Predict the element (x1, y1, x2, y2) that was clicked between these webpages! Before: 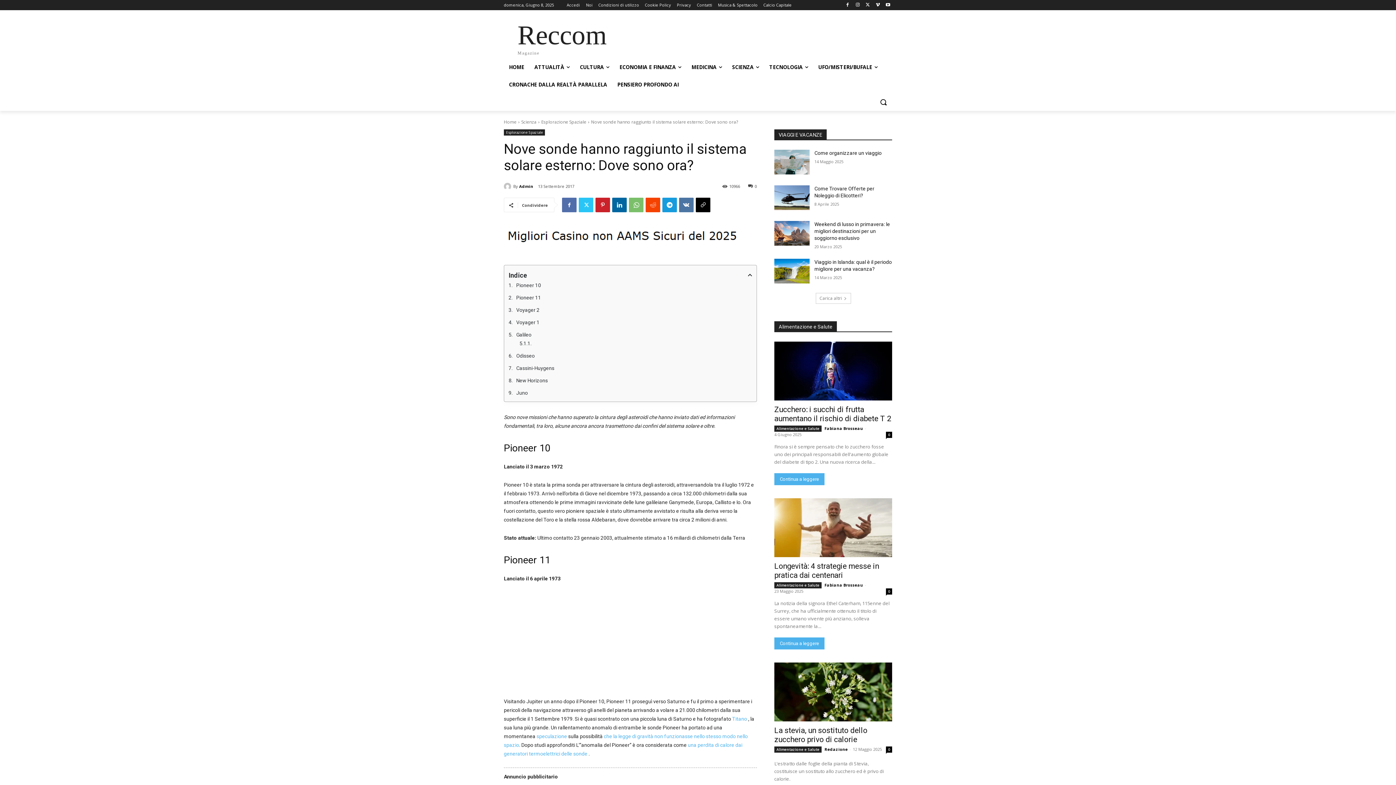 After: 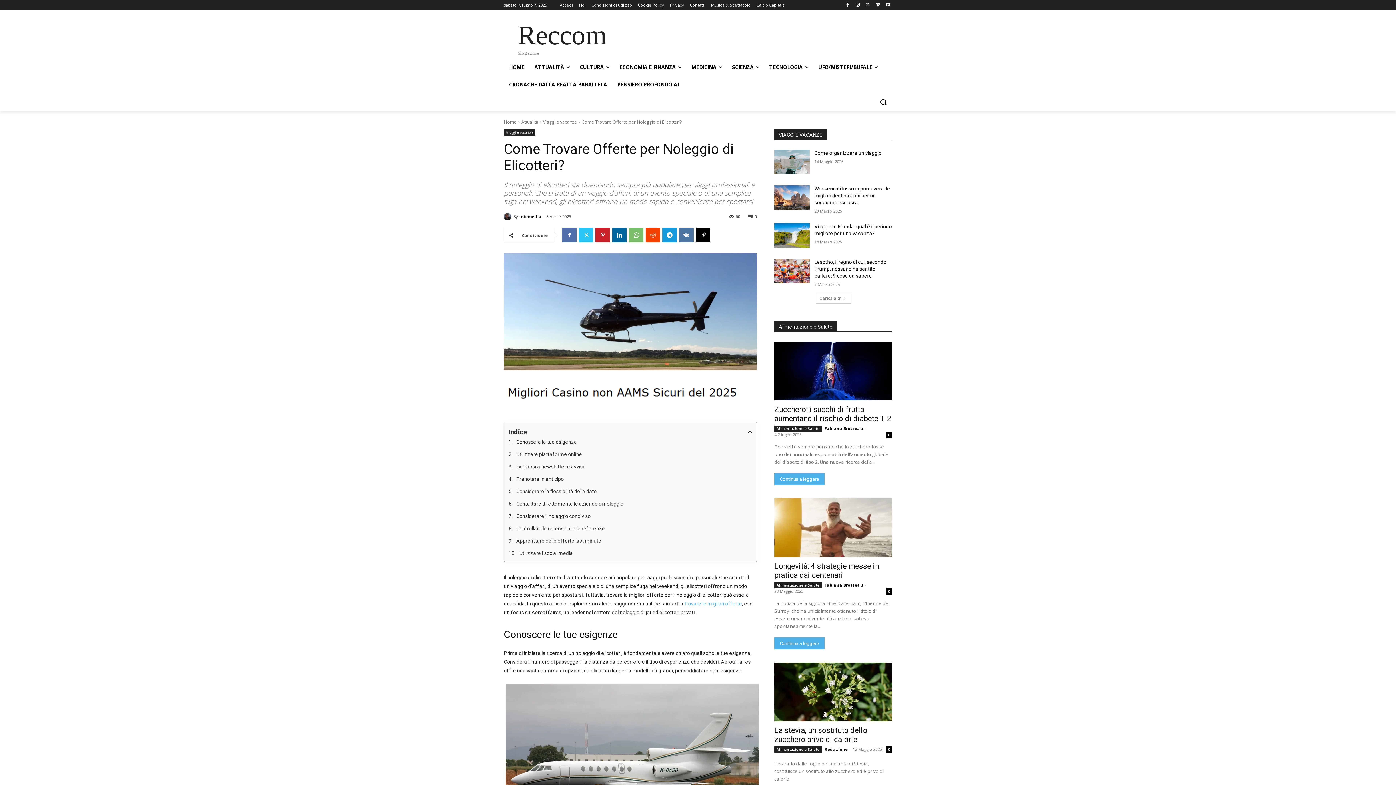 Action: bbox: (774, 185, 809, 210)